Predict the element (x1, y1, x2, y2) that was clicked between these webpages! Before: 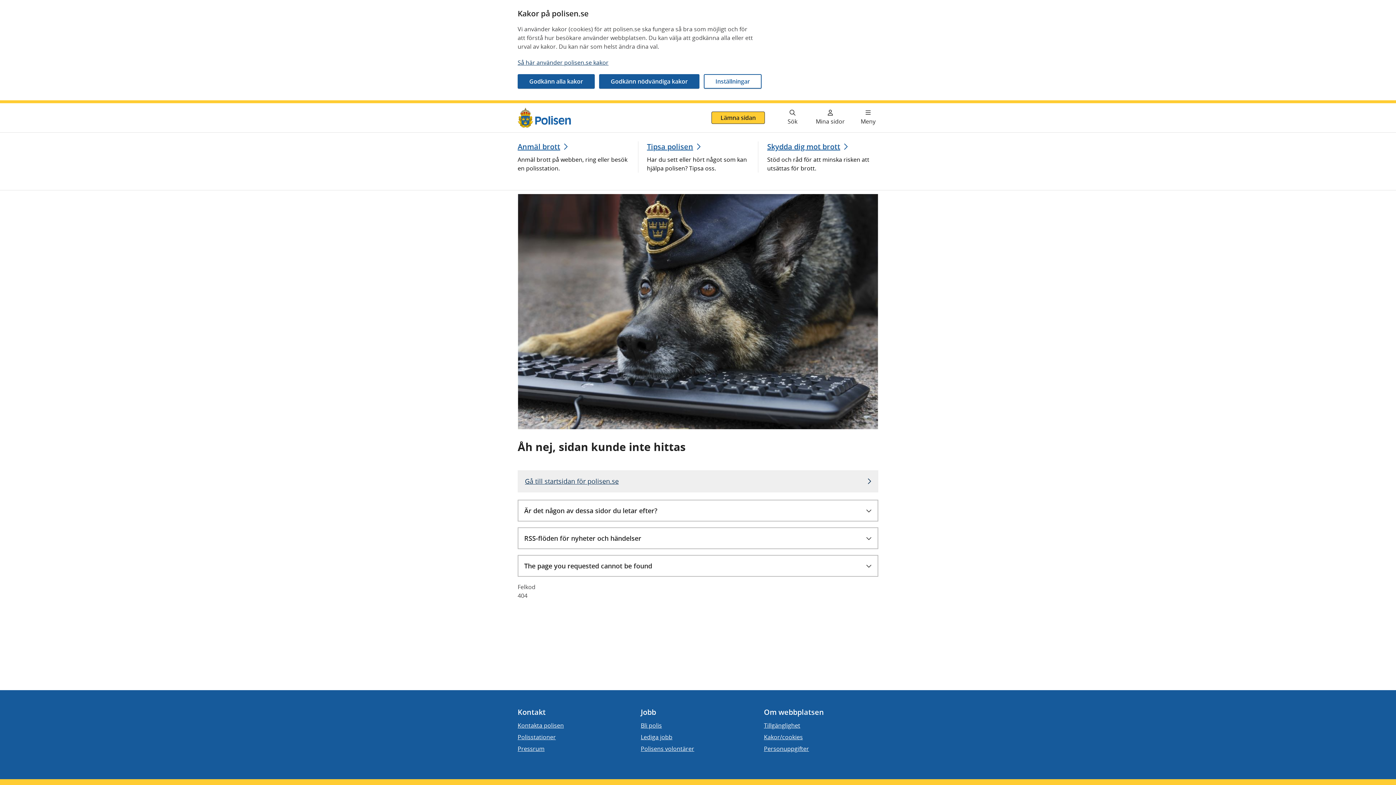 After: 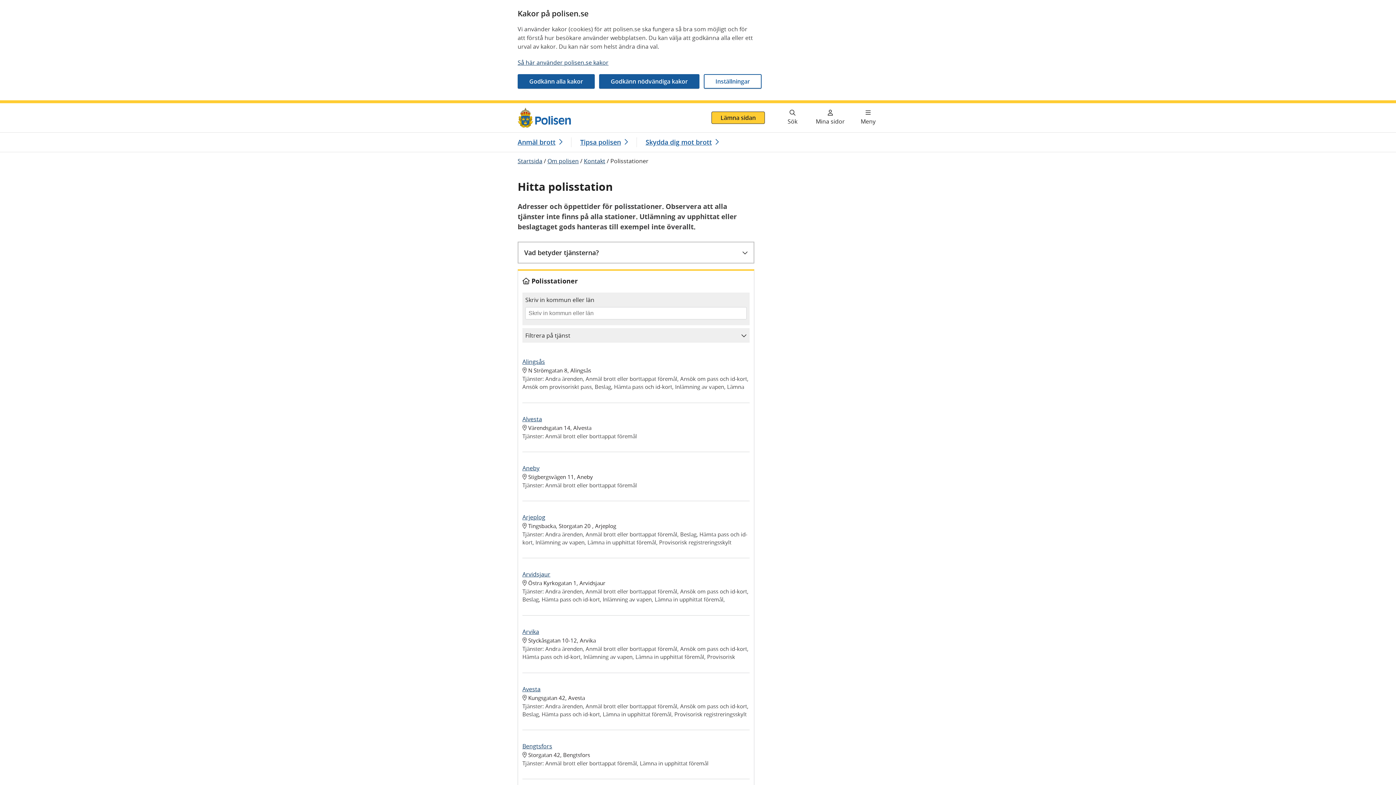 Action: label: Polisstationer bbox: (517, 733, 556, 741)